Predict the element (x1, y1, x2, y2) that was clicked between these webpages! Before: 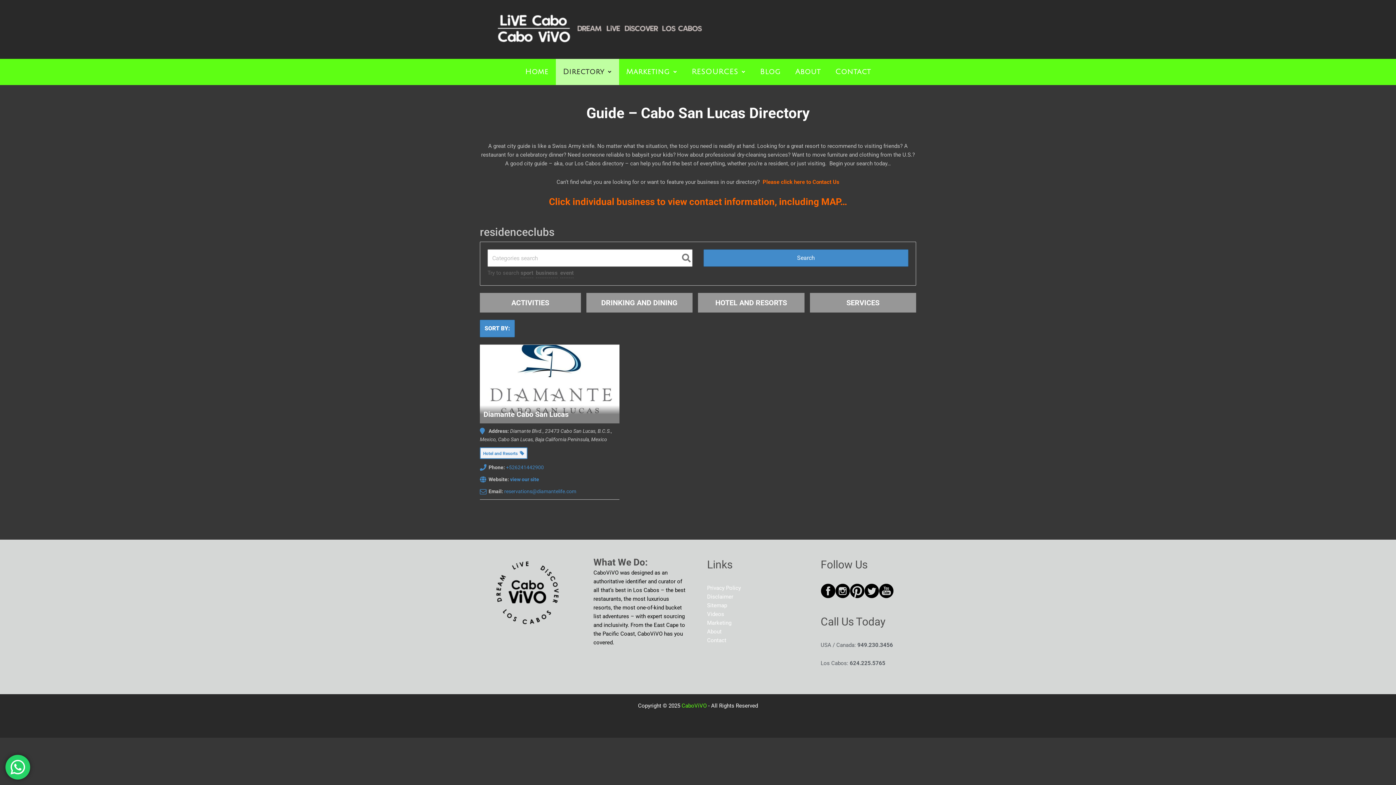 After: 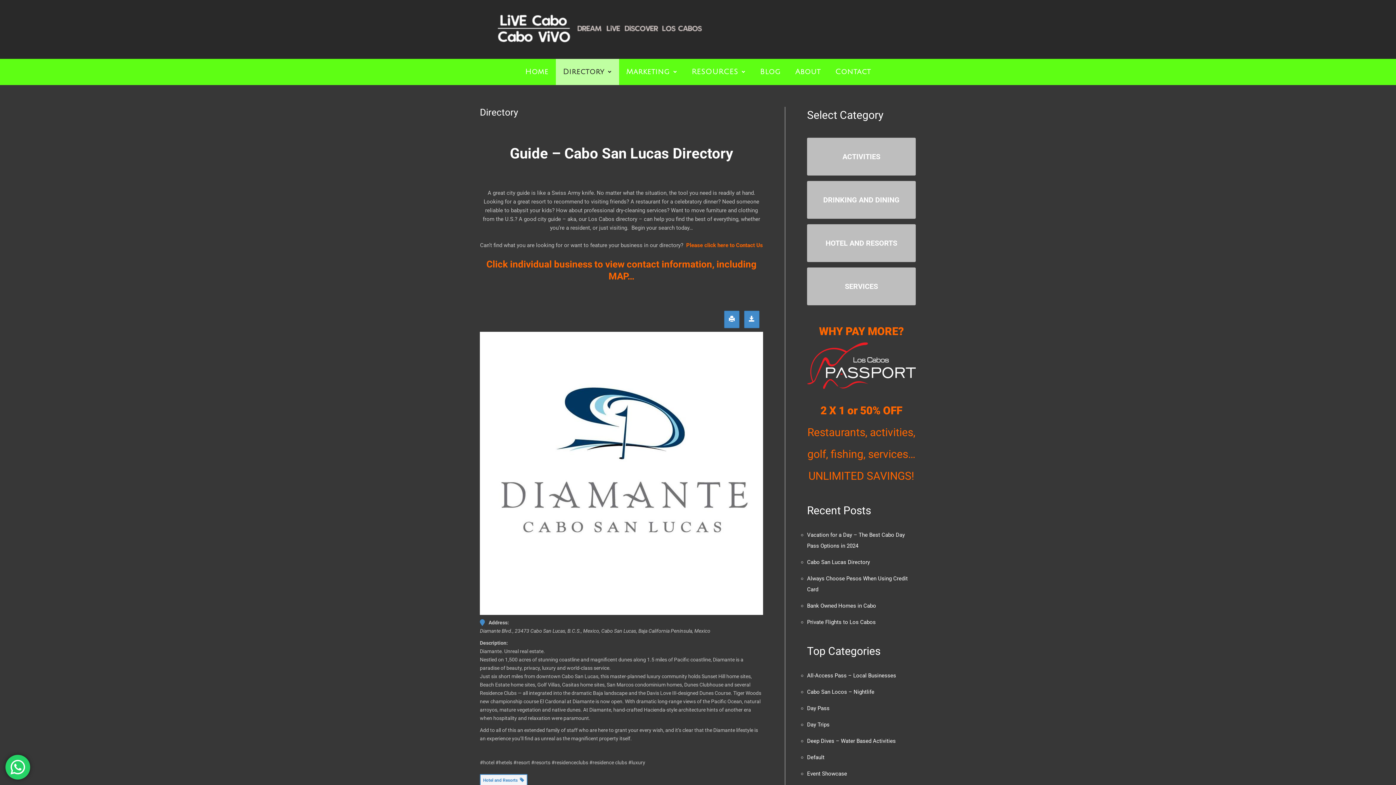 Action: bbox: (528, 377, 541, 391)